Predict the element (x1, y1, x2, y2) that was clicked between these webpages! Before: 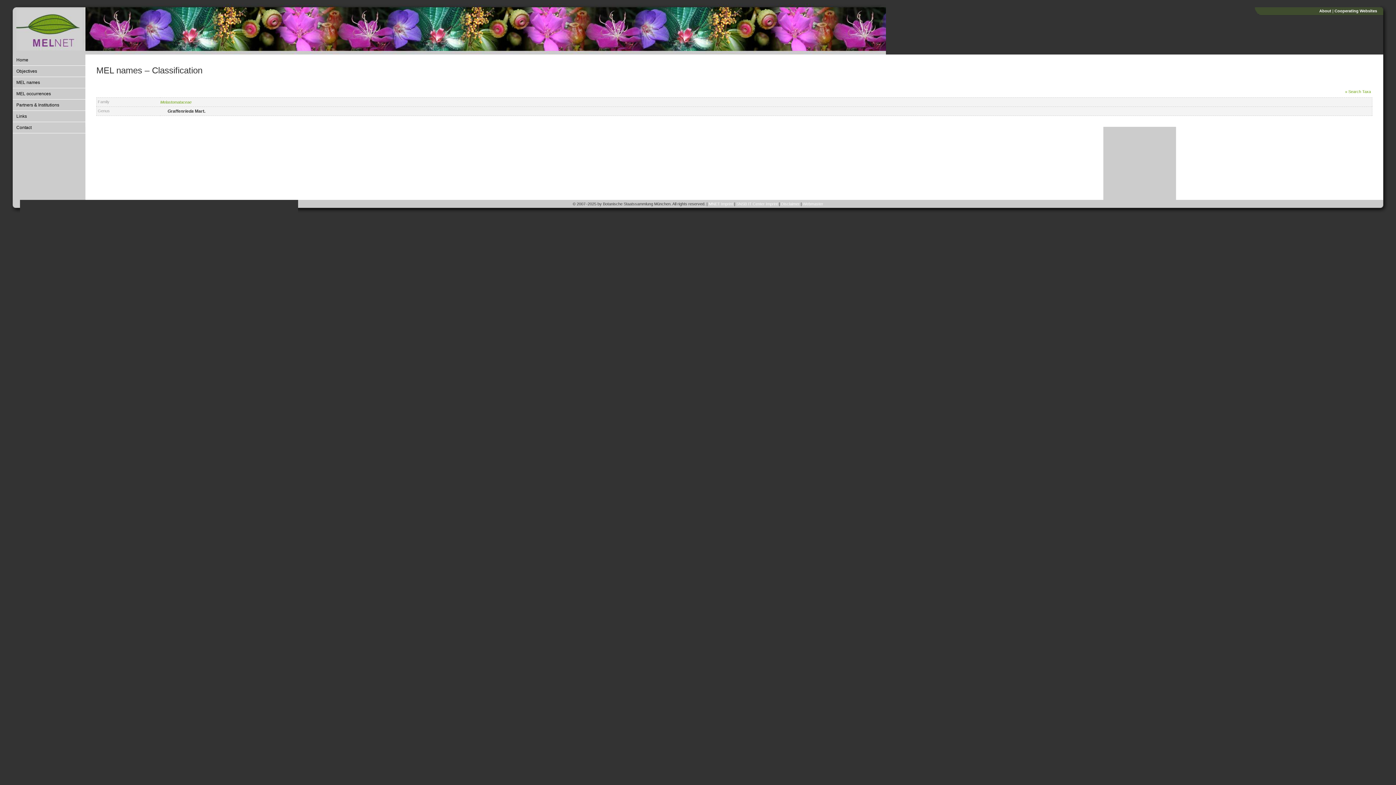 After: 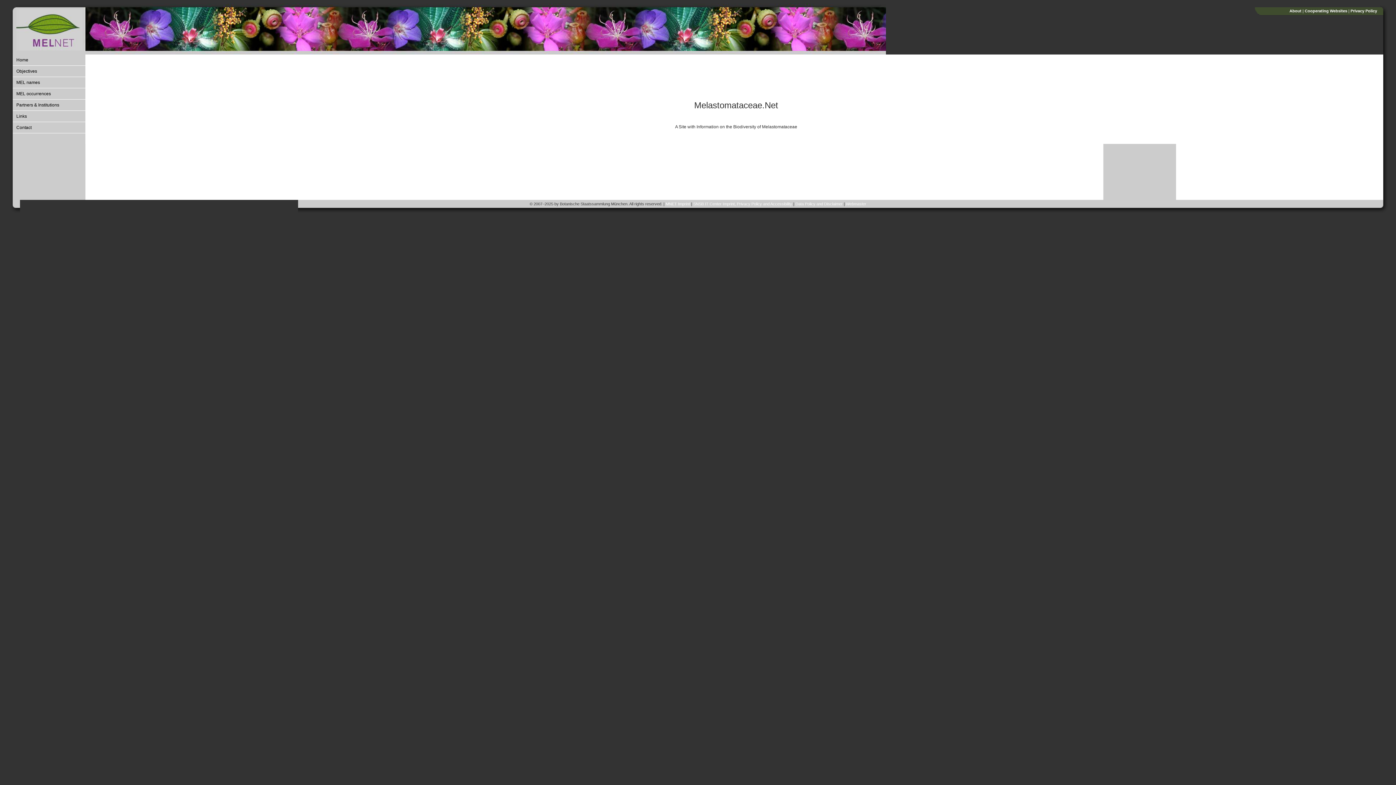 Action: bbox: (16, 57, 28, 62) label: Home